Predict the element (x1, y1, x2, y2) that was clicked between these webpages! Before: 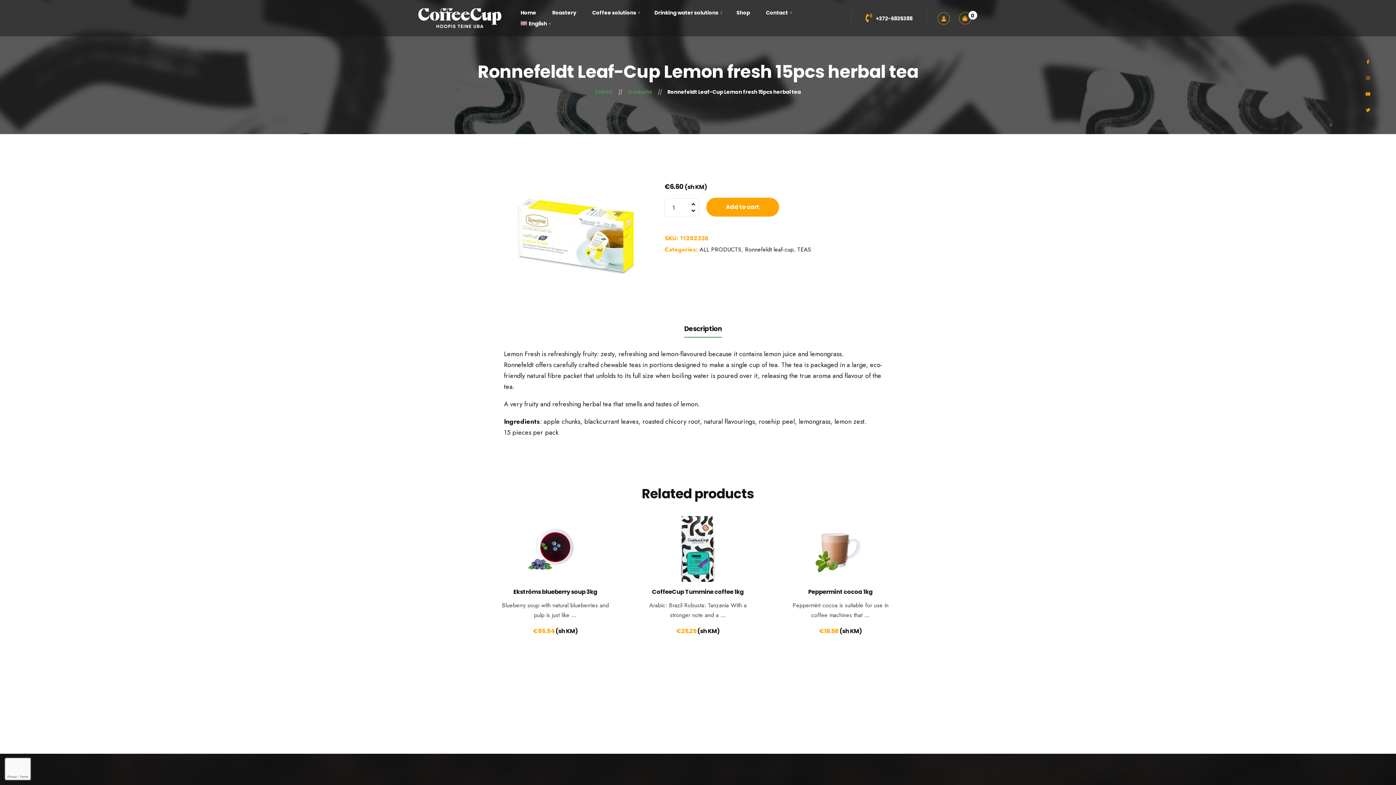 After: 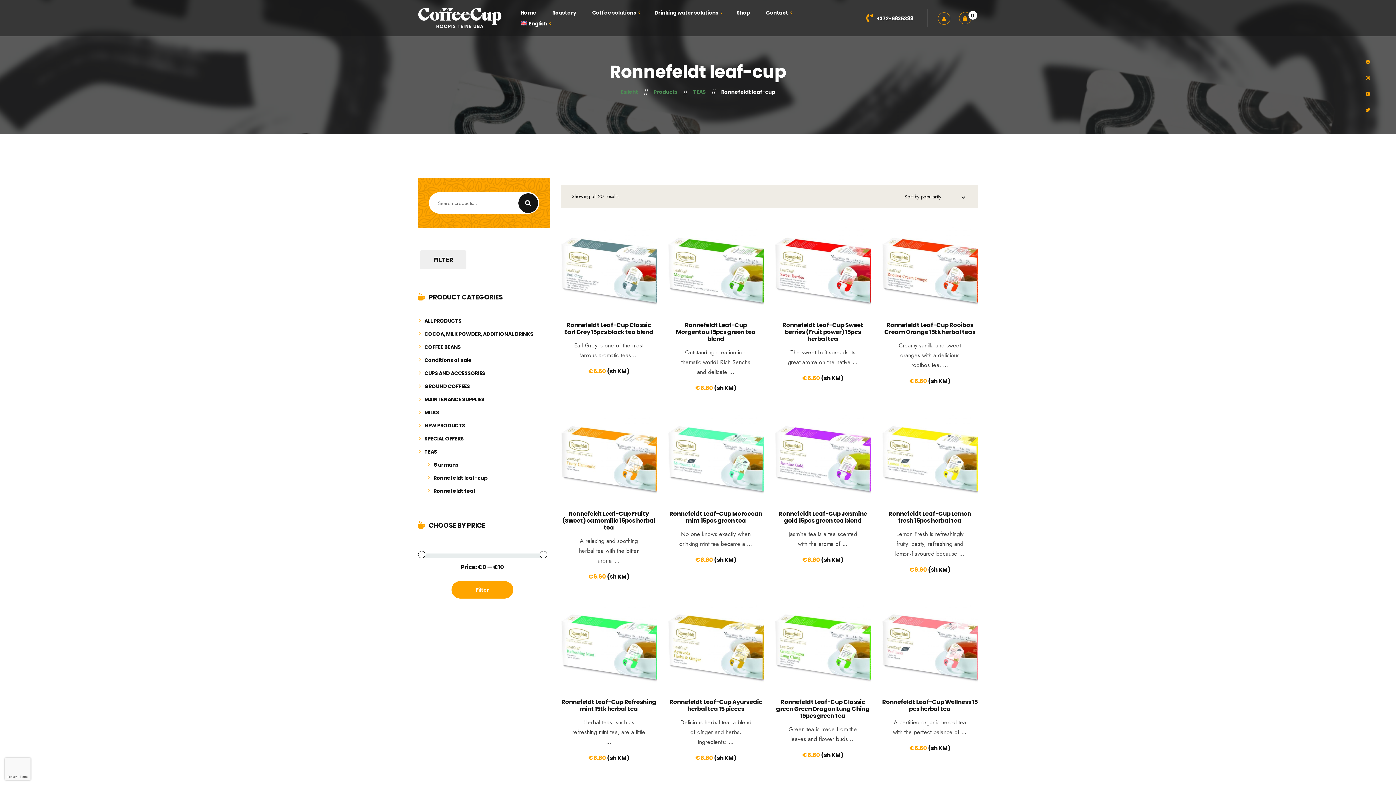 Action: label: Ronnefeldt leaf-cup bbox: (745, 245, 793, 253)